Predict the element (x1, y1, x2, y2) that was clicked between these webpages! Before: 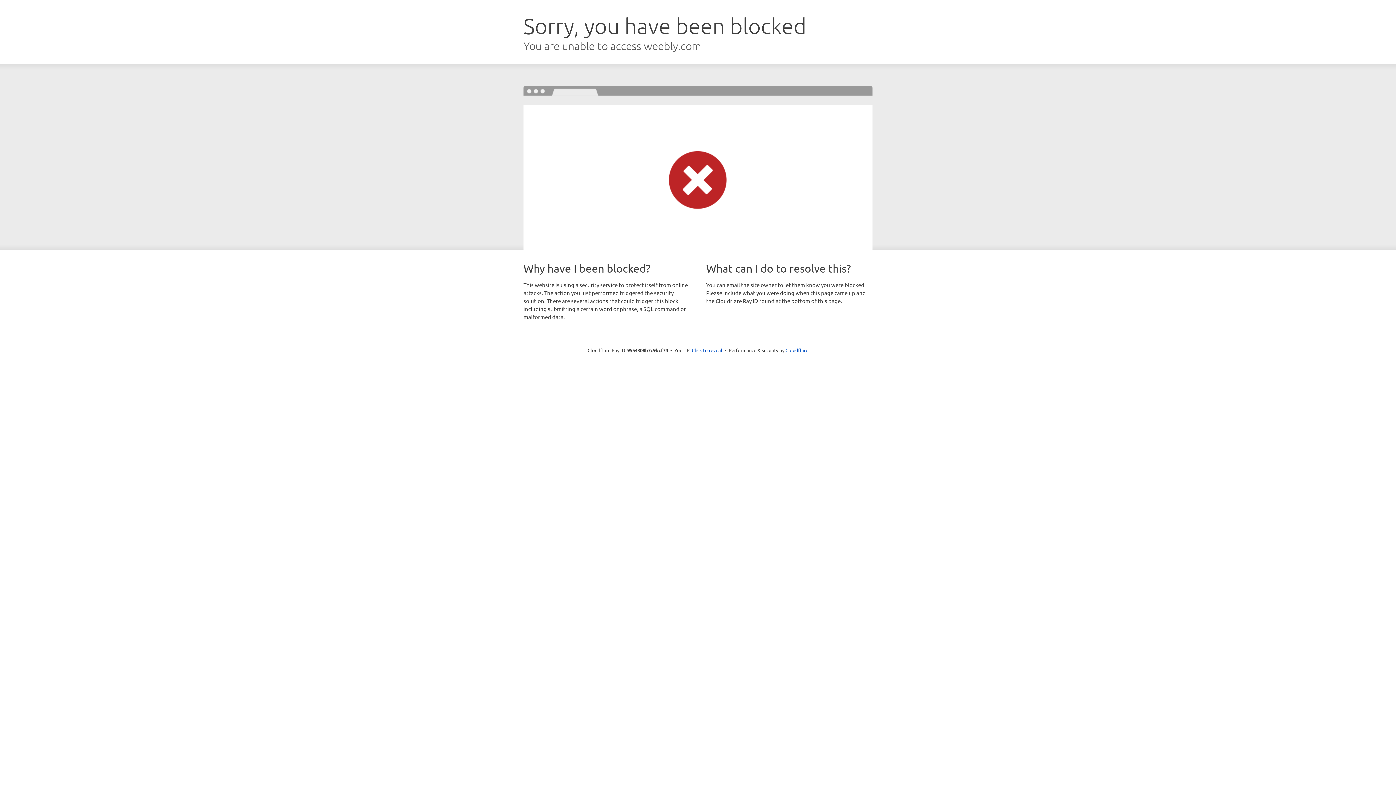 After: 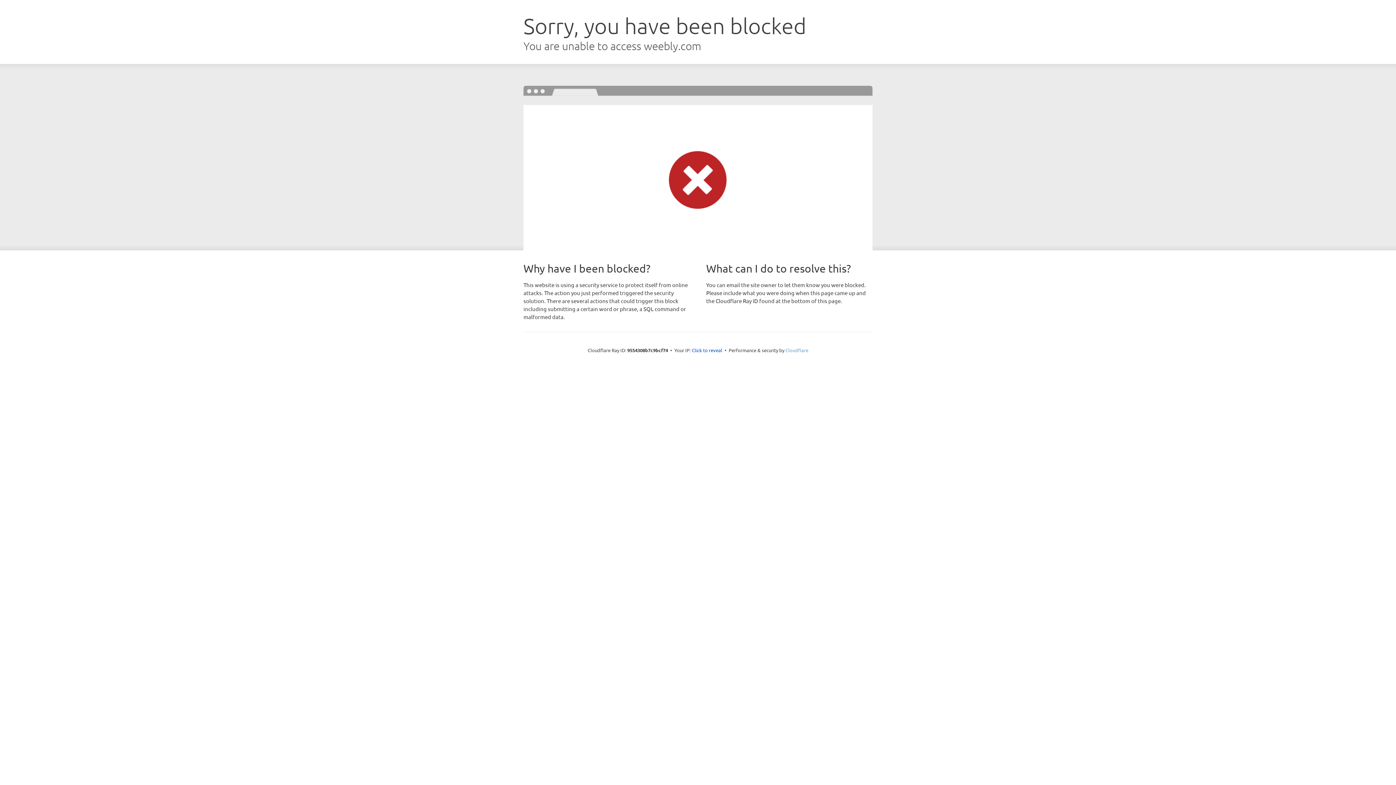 Action: bbox: (785, 347, 808, 353) label: Cloudflare